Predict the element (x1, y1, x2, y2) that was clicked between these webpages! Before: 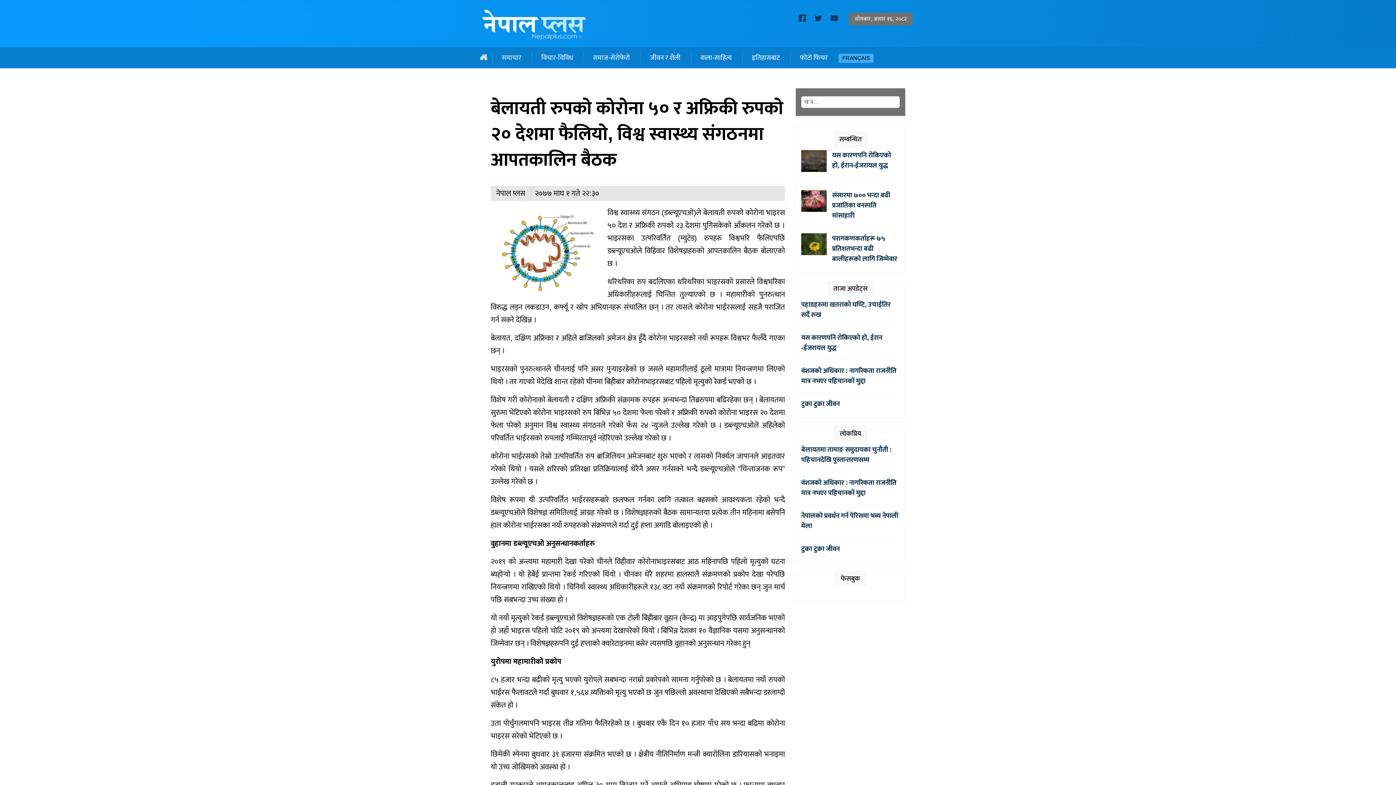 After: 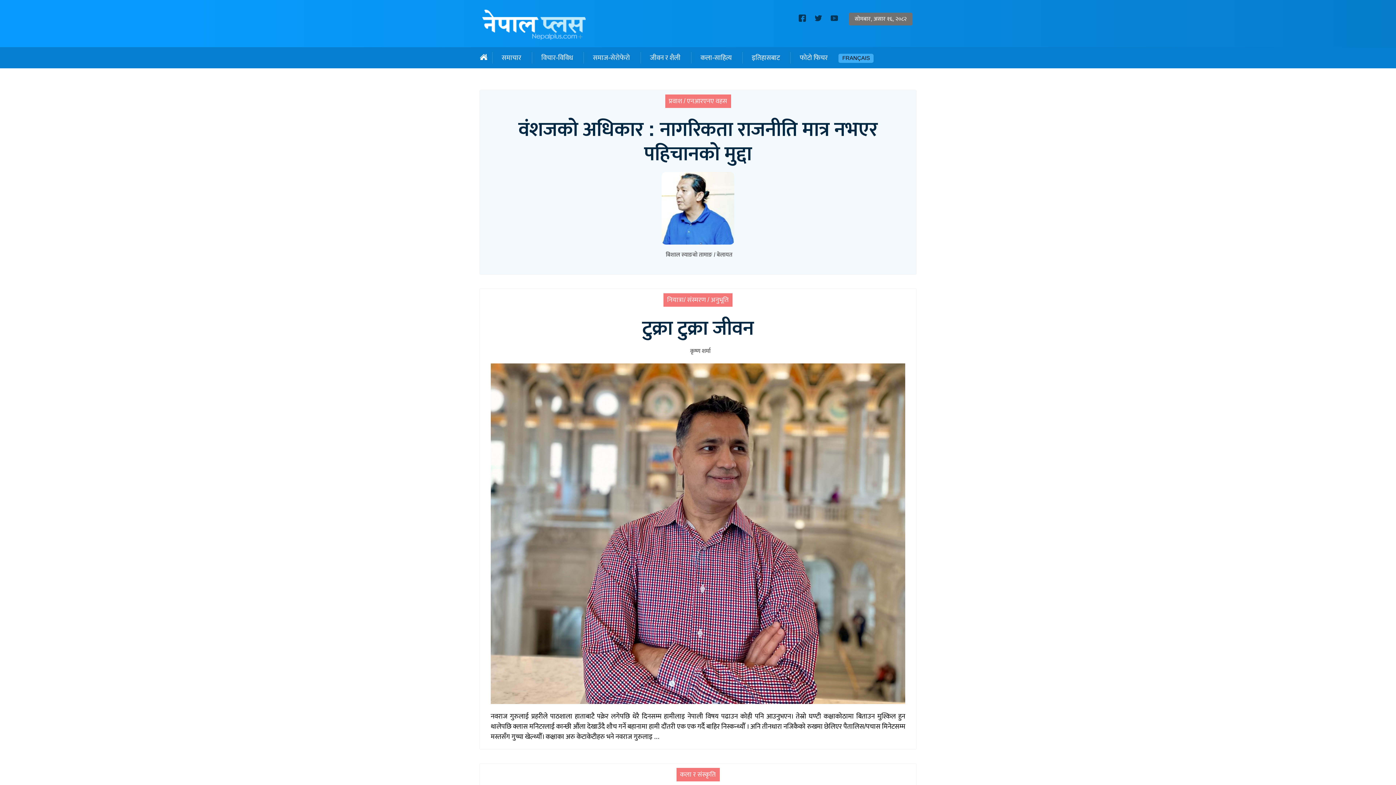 Action: bbox: (483, 47, 490, 60)